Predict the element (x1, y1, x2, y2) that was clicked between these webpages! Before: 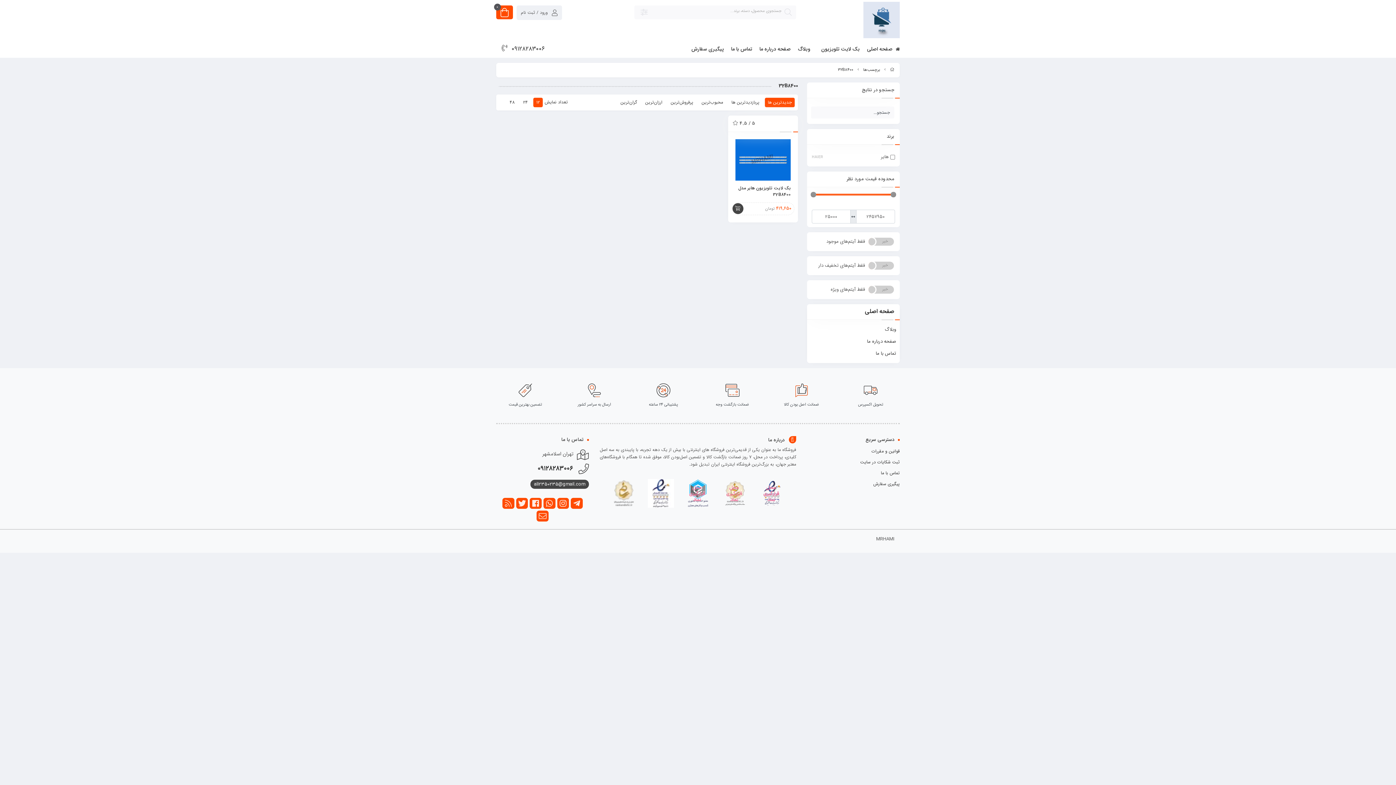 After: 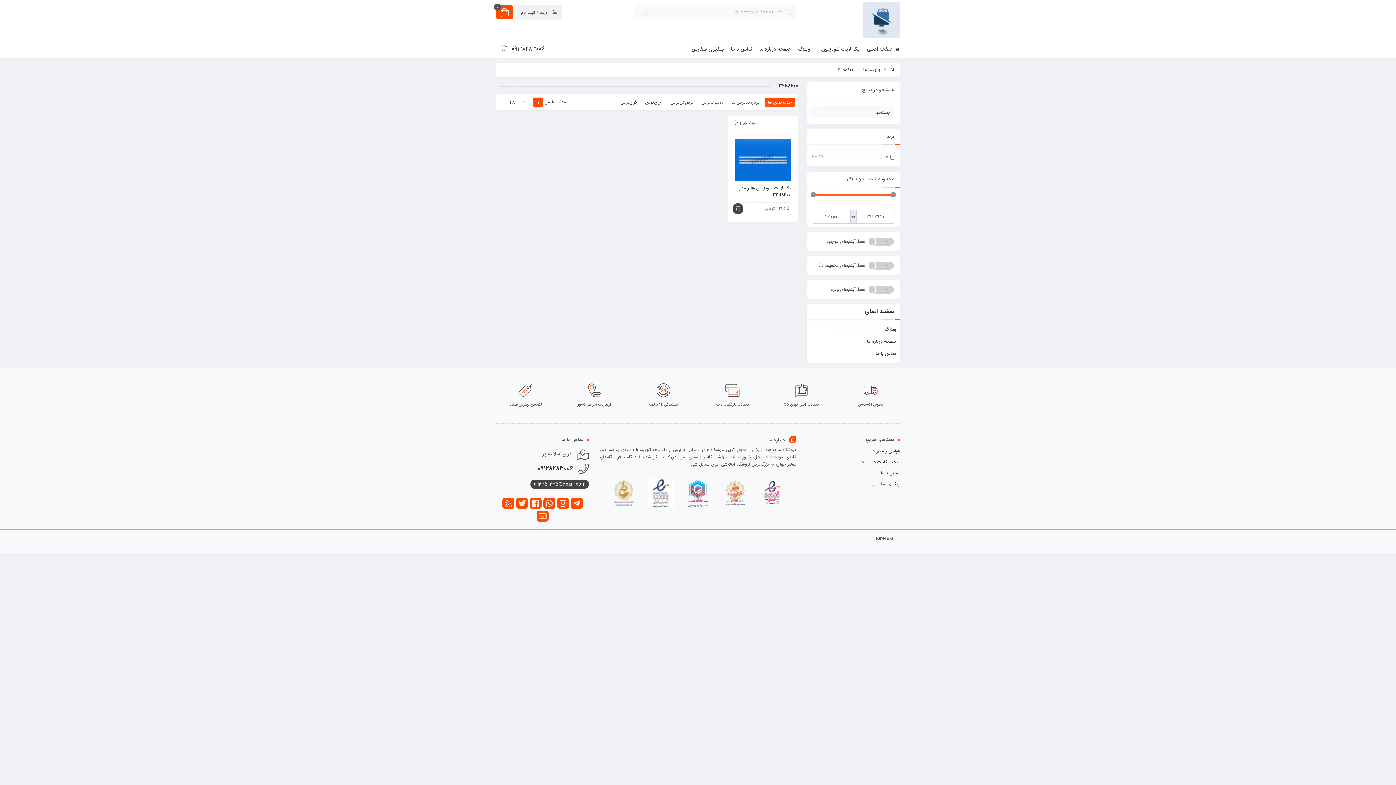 Action: bbox: (533, 97, 543, 107) label: 12